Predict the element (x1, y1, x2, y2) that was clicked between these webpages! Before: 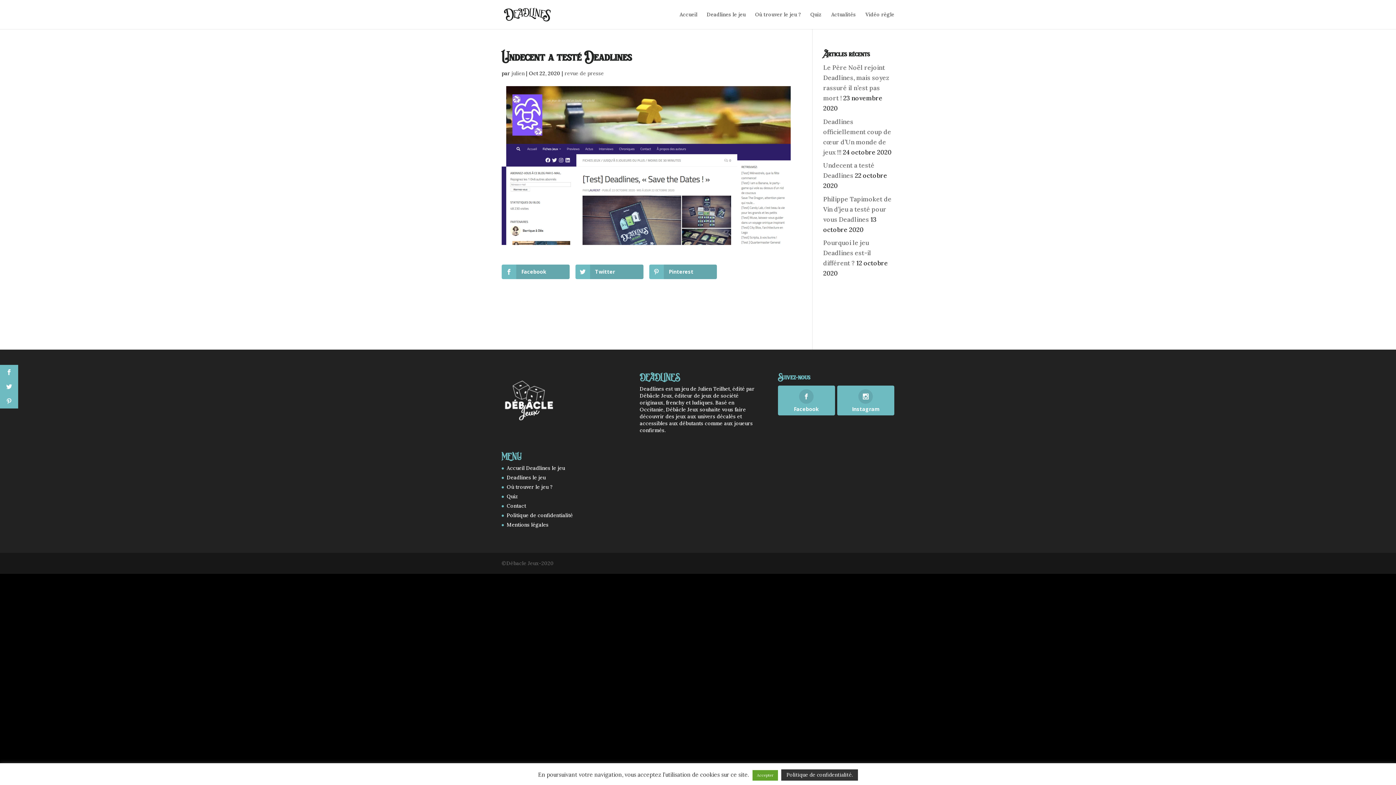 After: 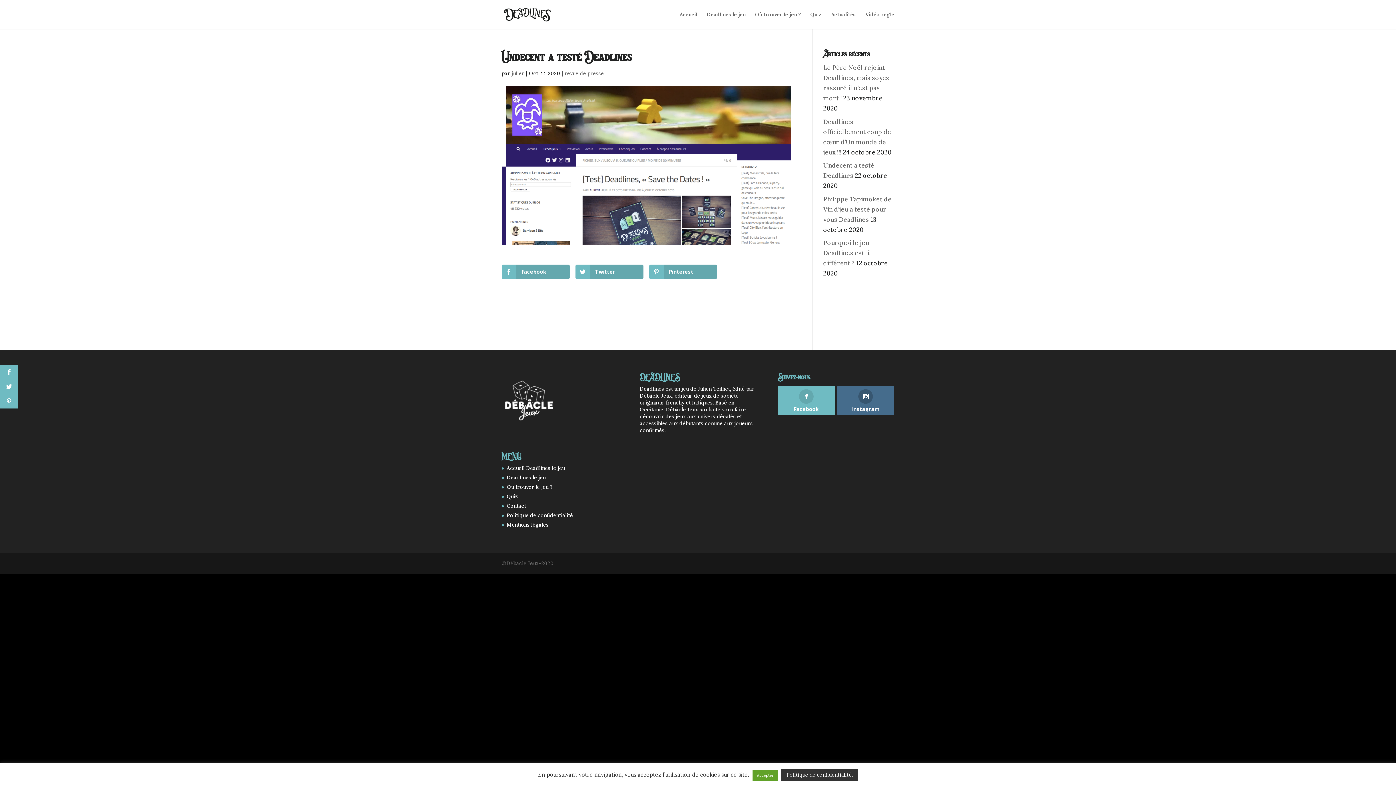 Action: label: Instagram bbox: (837, 385, 894, 415)